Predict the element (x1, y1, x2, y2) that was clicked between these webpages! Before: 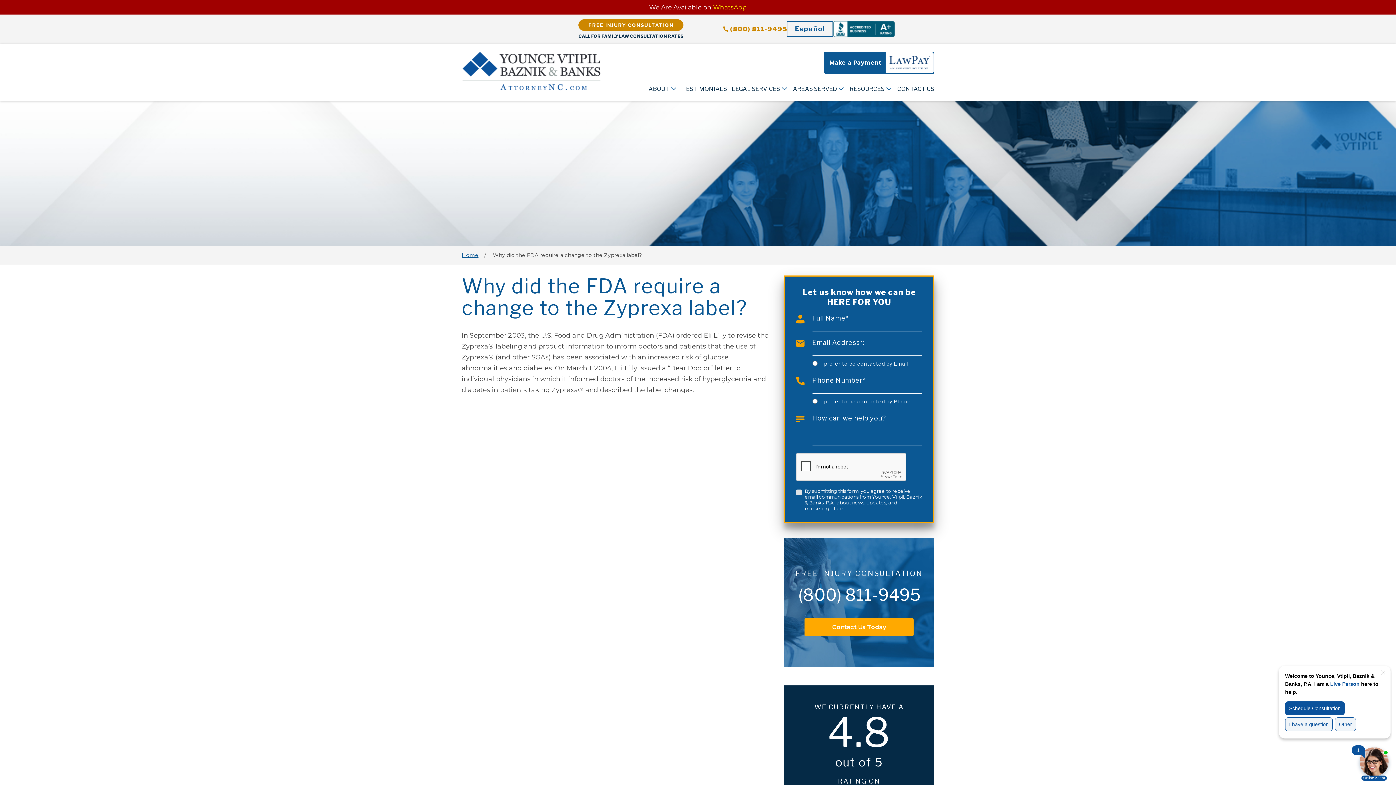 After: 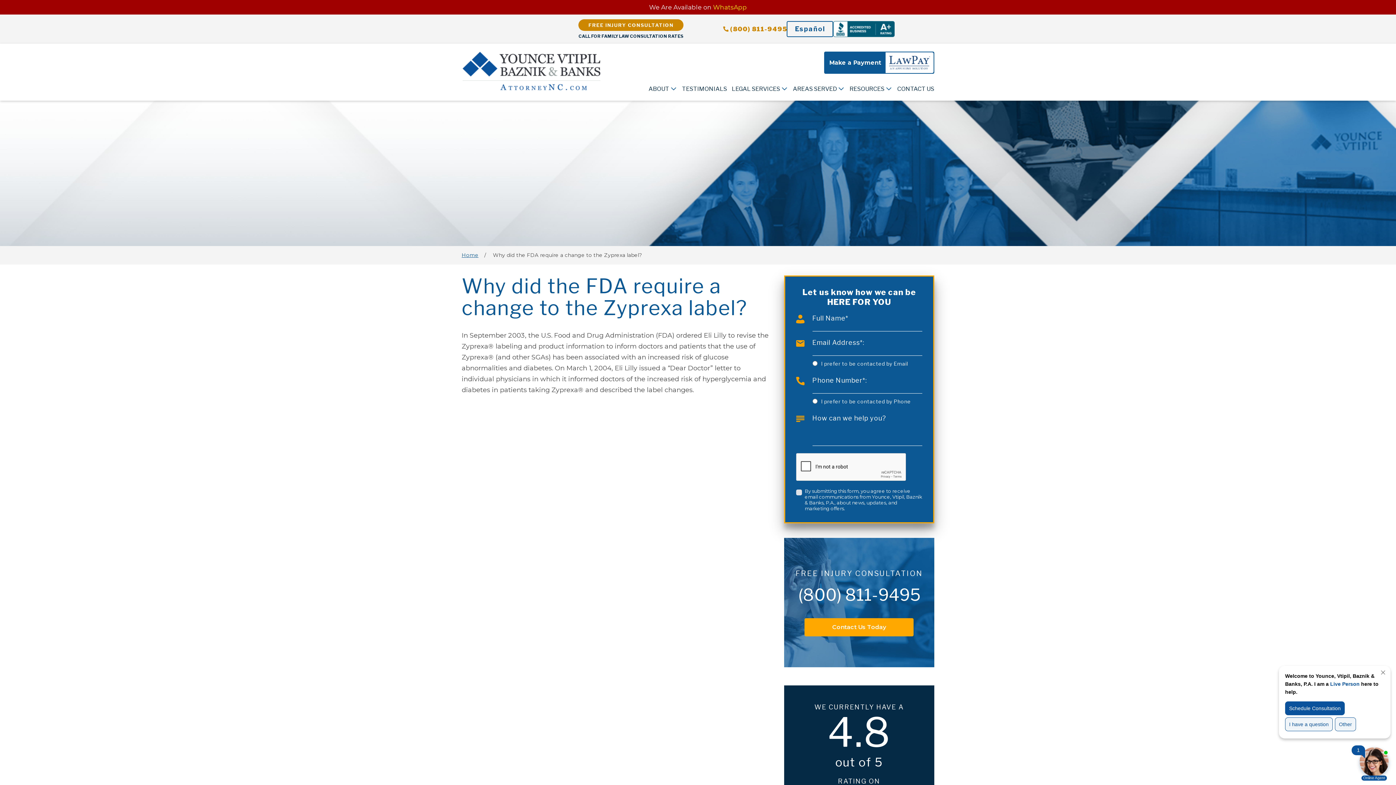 Action: bbox: (713, 3, 747, 10) label: WhatsApp